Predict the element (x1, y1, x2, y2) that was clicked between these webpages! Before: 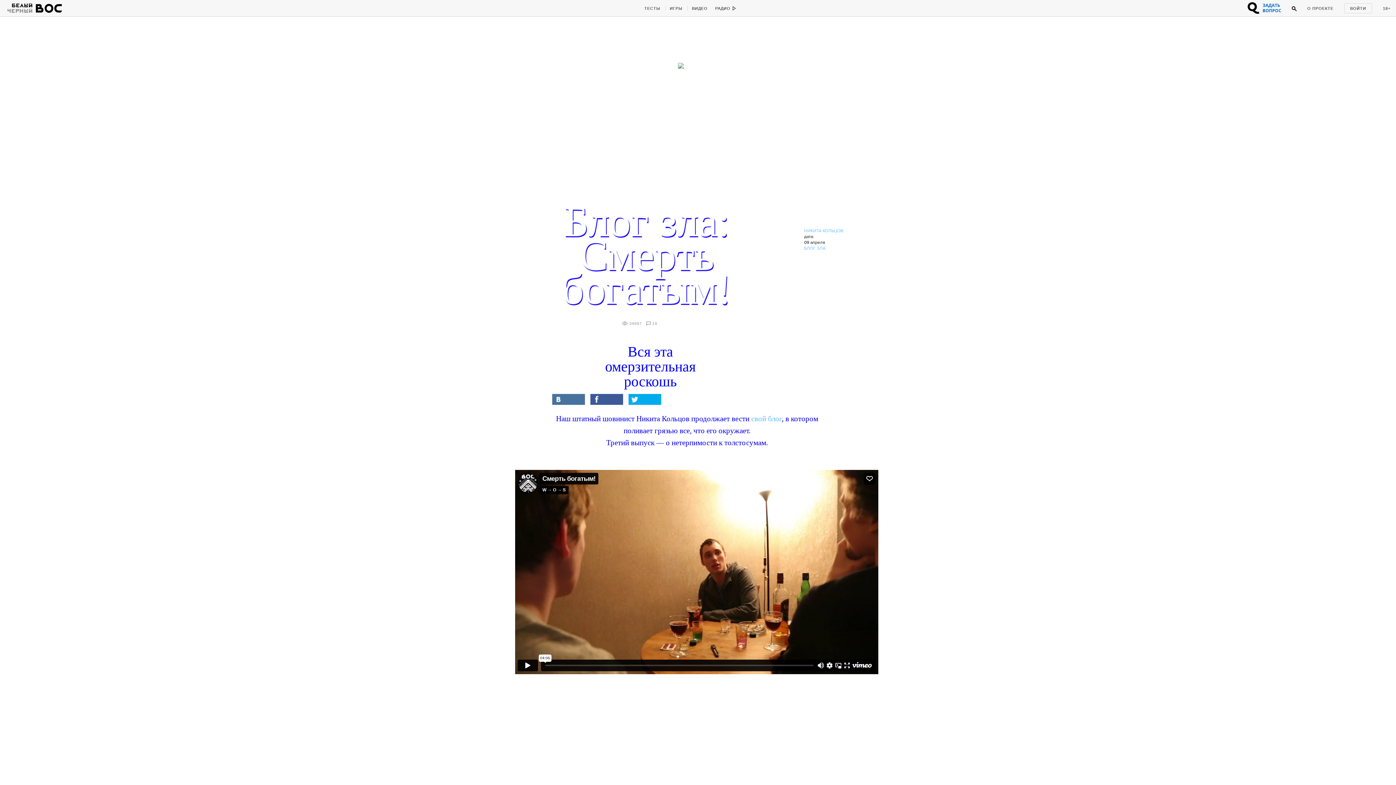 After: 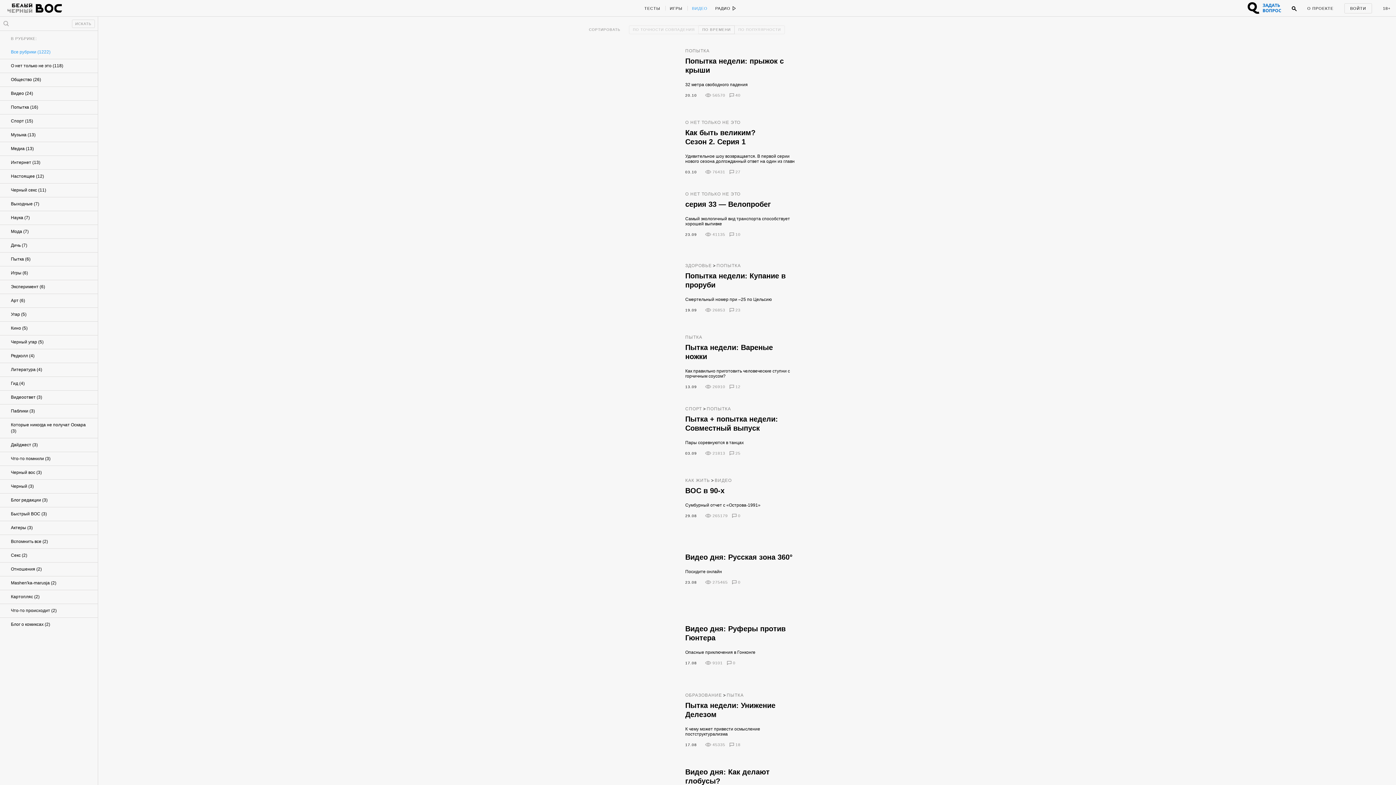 Action: label: ВИДЕО bbox: (687, 0, 712, 16)